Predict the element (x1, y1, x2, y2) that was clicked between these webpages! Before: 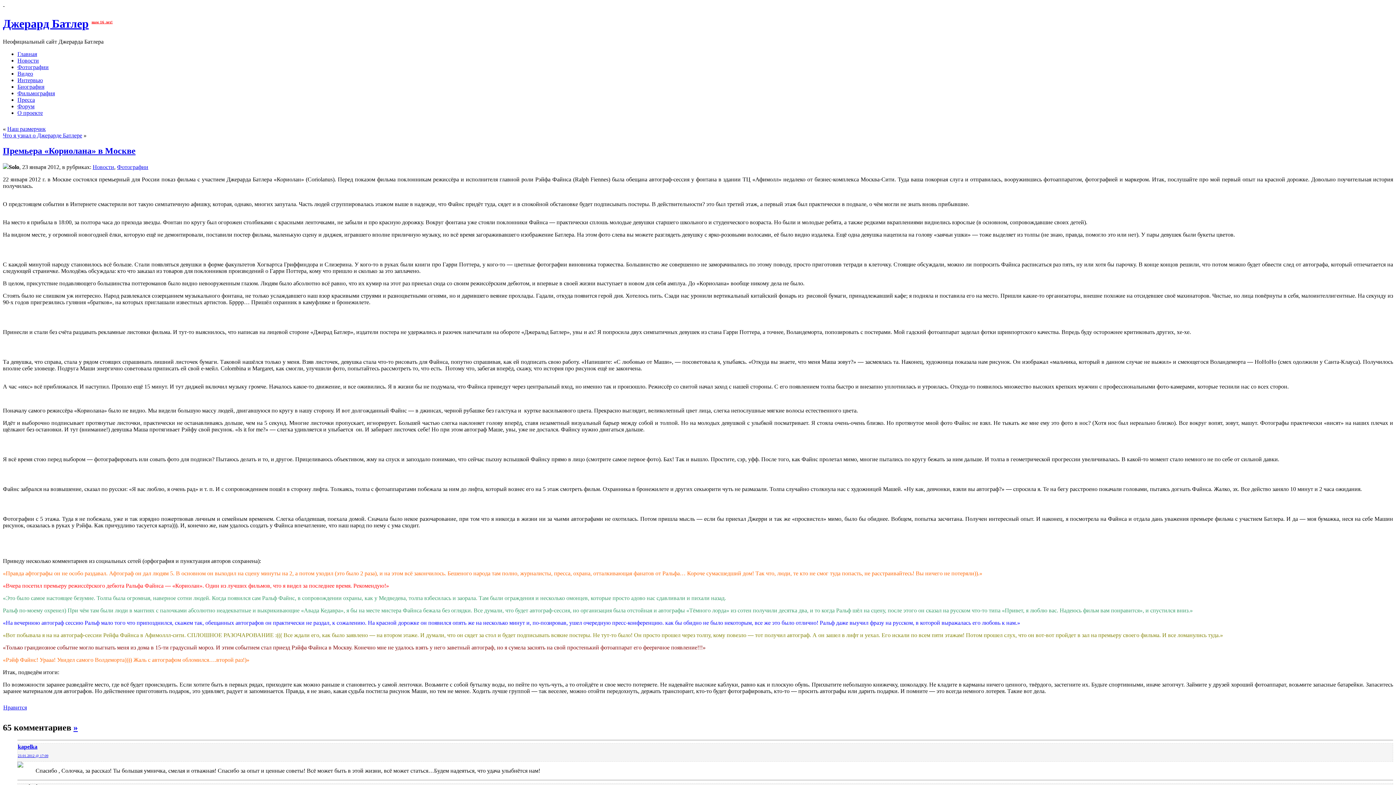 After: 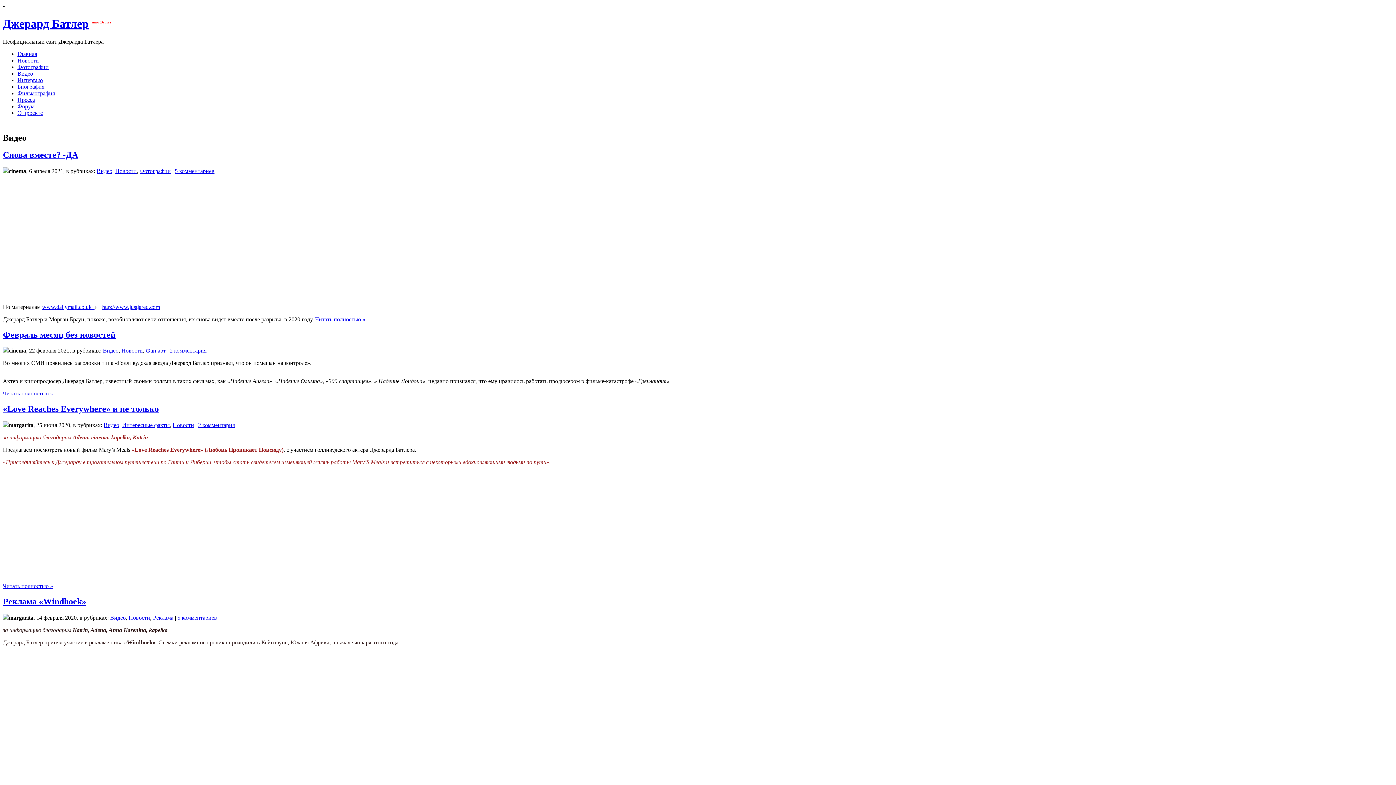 Action: label: Видео bbox: (17, 70, 33, 76)